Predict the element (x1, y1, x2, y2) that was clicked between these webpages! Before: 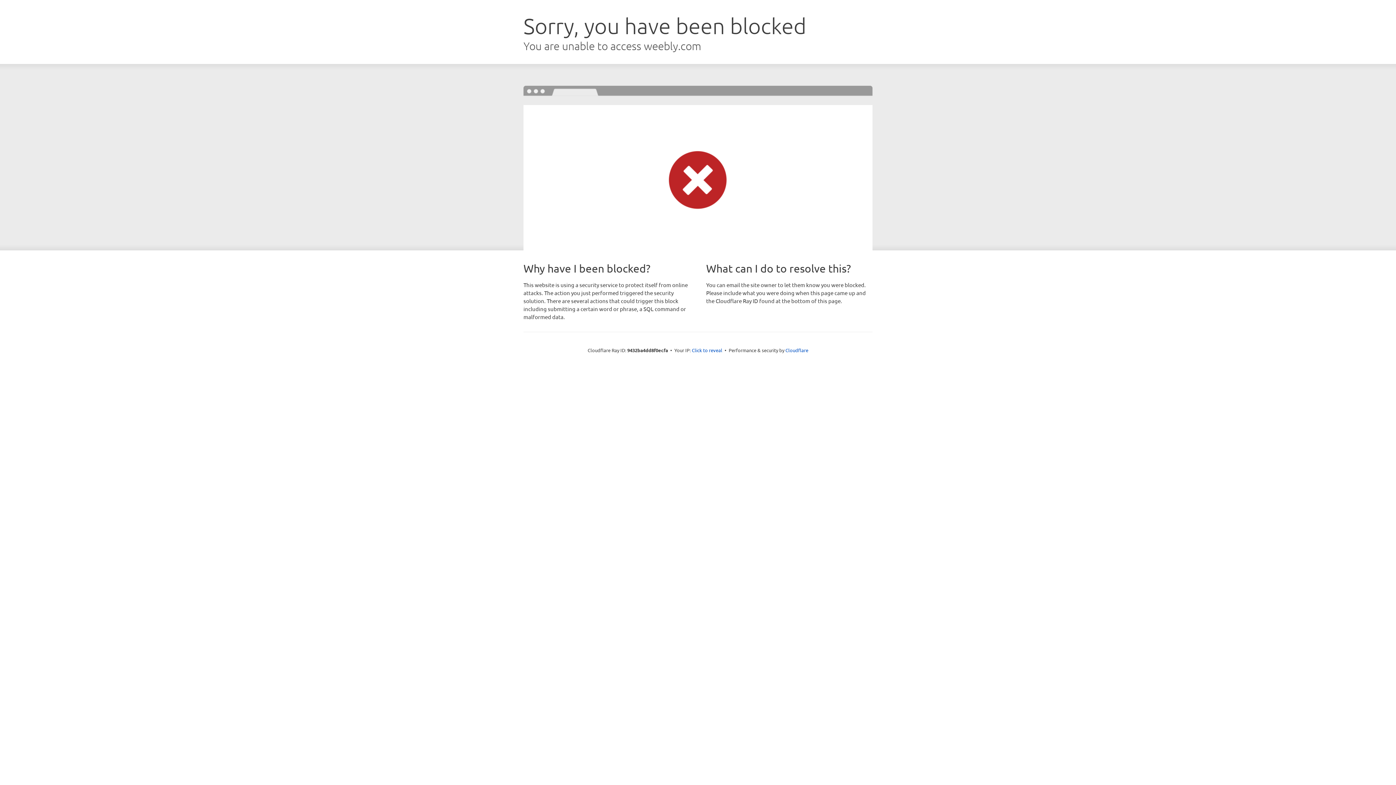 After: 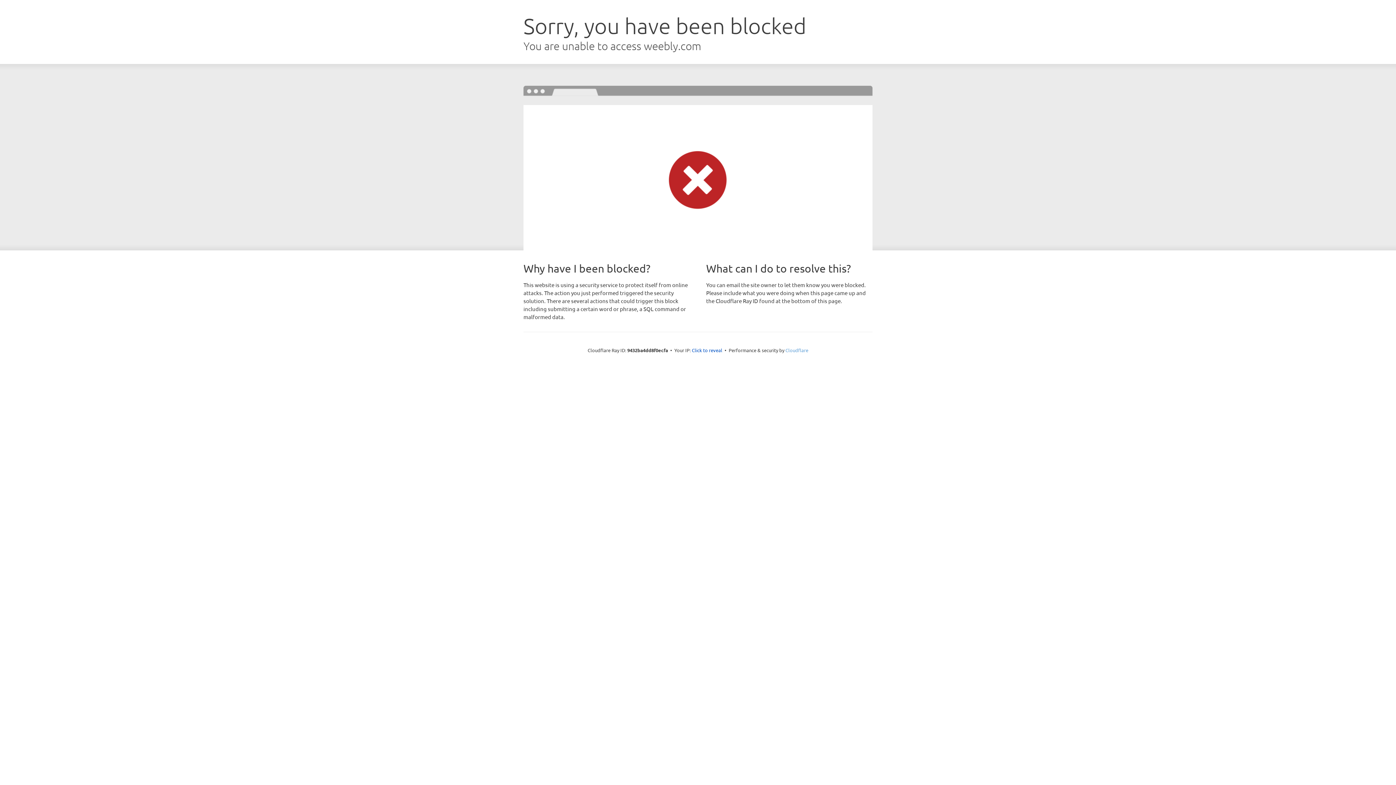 Action: bbox: (785, 347, 808, 353) label: Cloudflare